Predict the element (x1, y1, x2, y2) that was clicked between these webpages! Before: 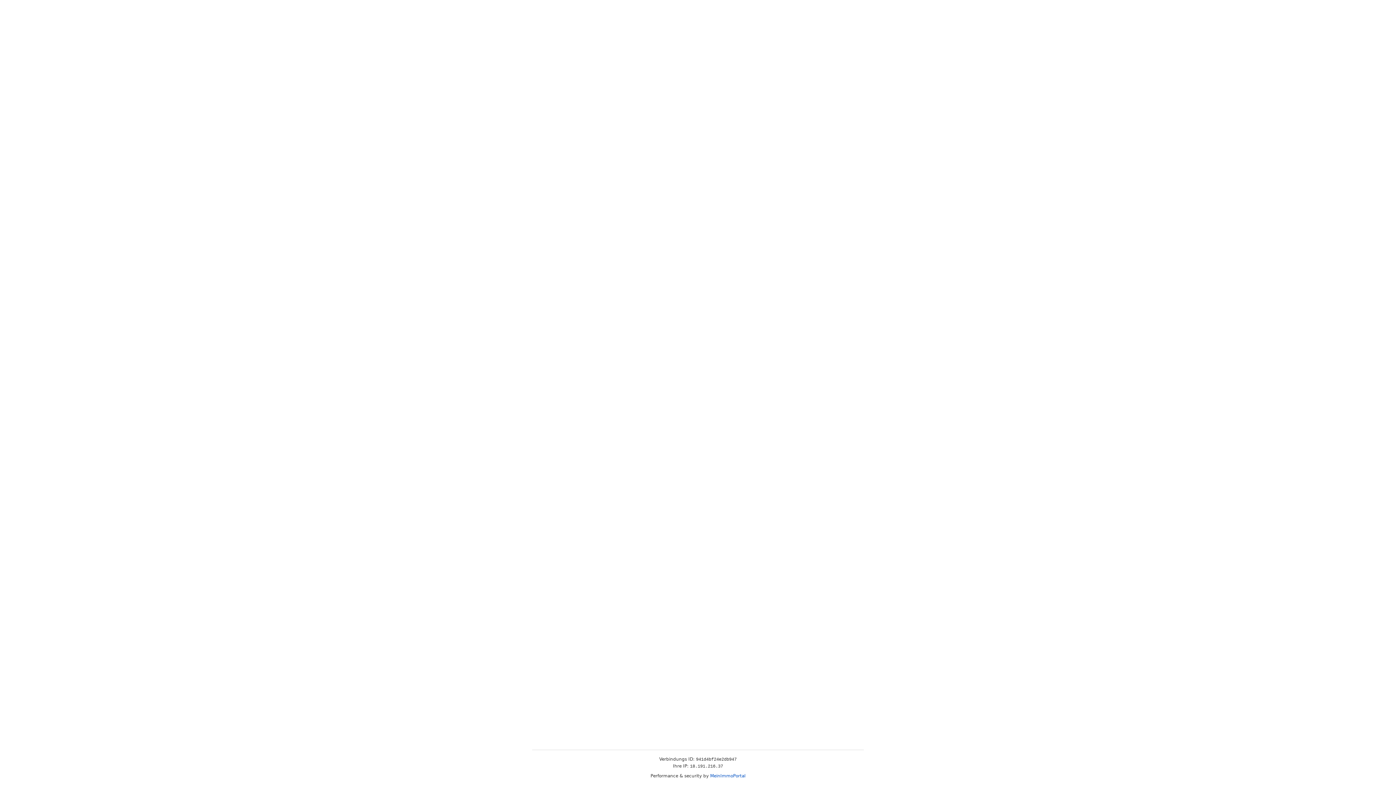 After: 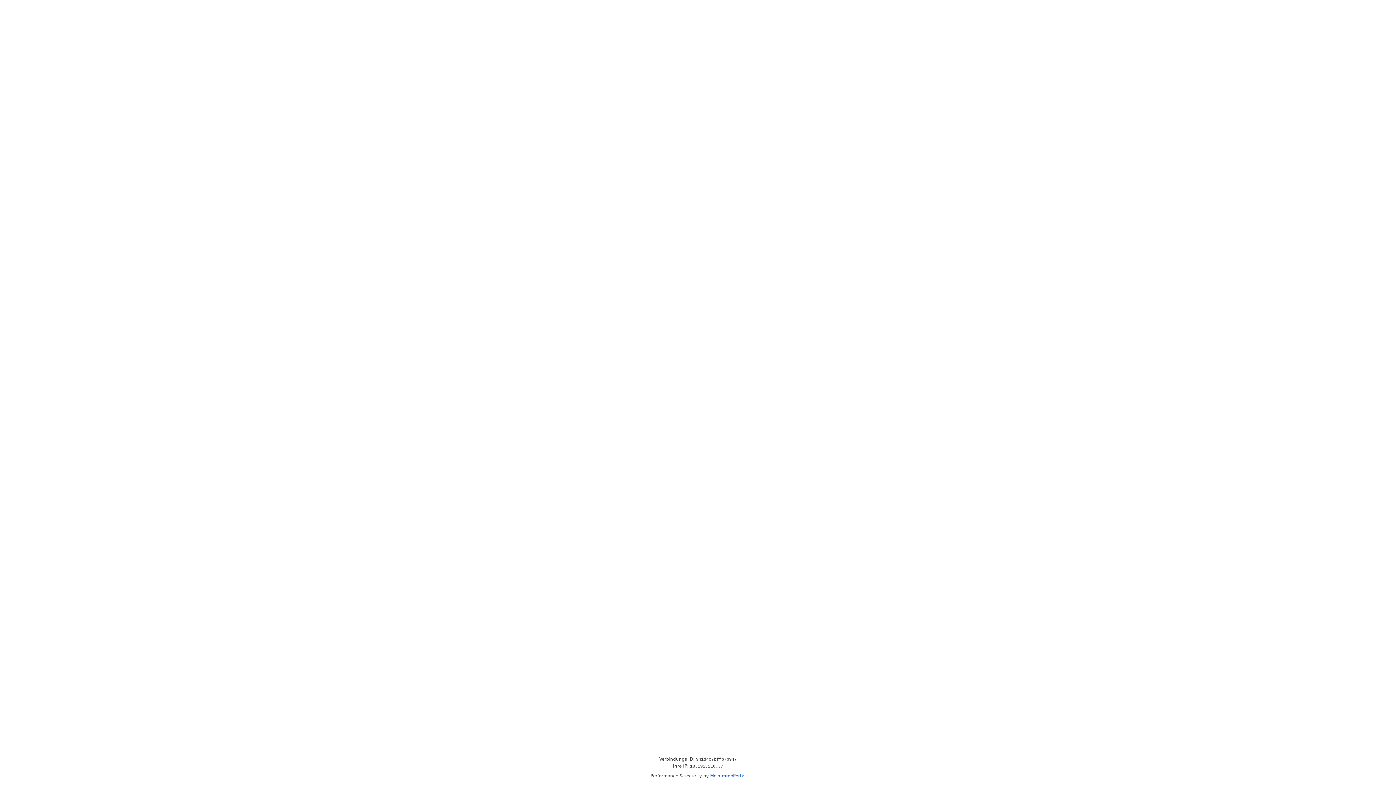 Action: label: MeinImmoPortal bbox: (710, 773, 745, 778)